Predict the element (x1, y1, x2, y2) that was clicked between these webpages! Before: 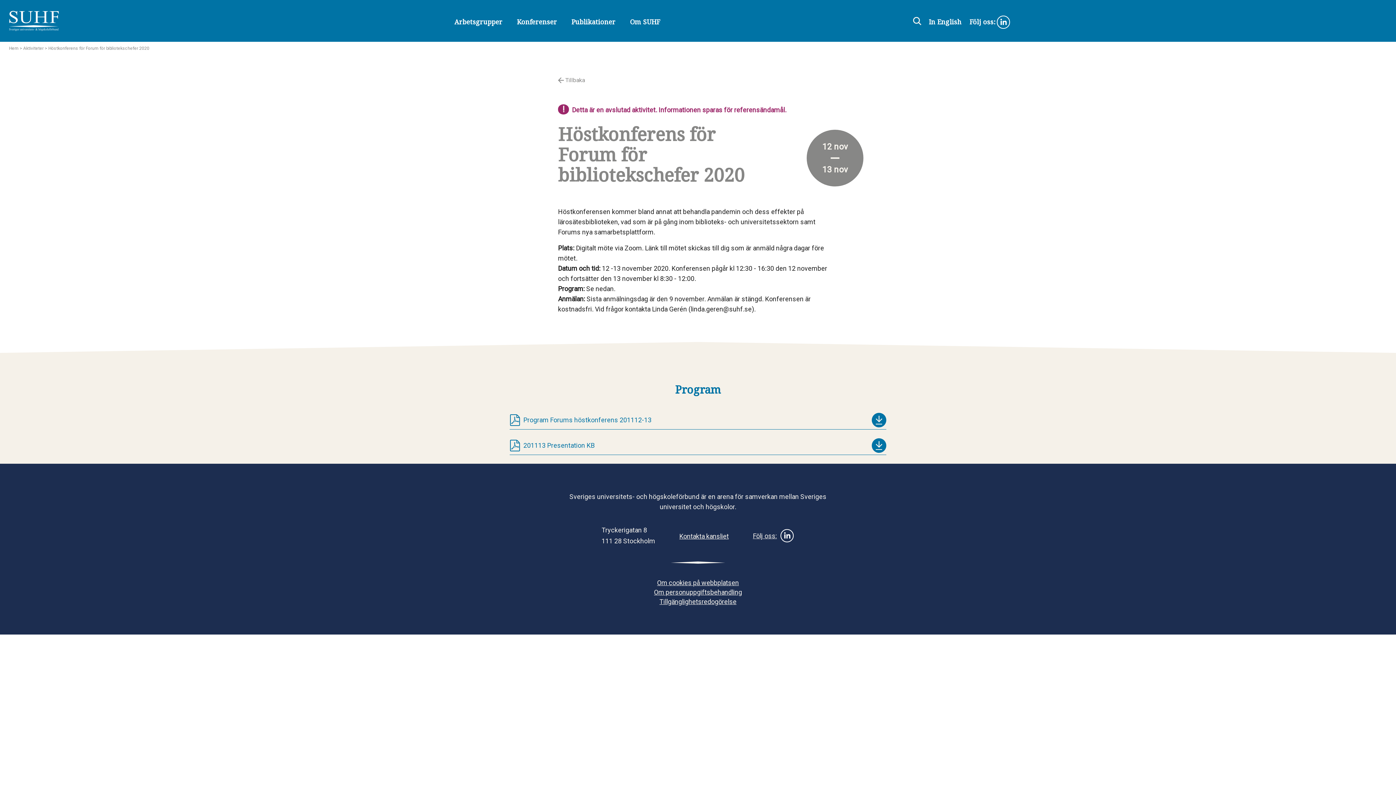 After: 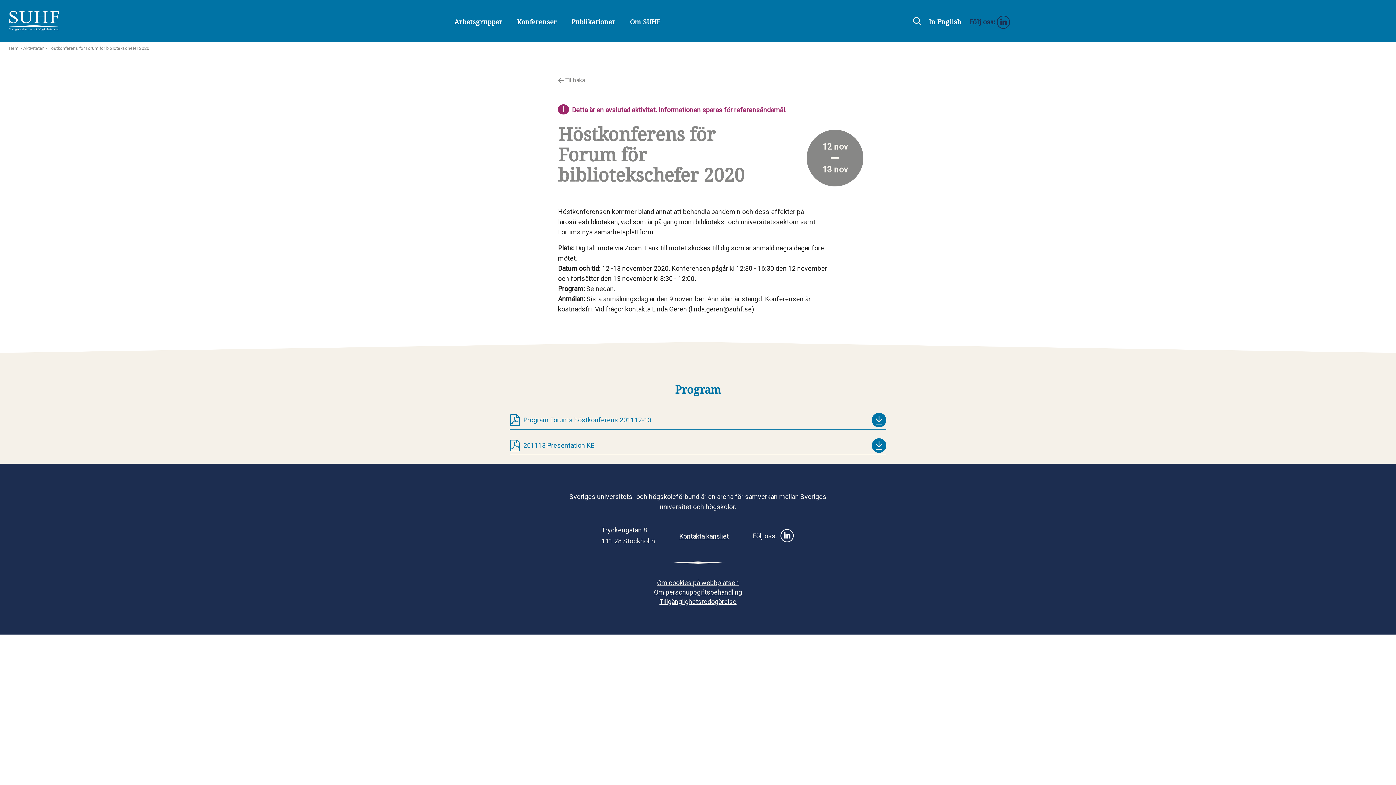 Action: bbox: (969, 12, 1010, 30) label: Följ oss: 